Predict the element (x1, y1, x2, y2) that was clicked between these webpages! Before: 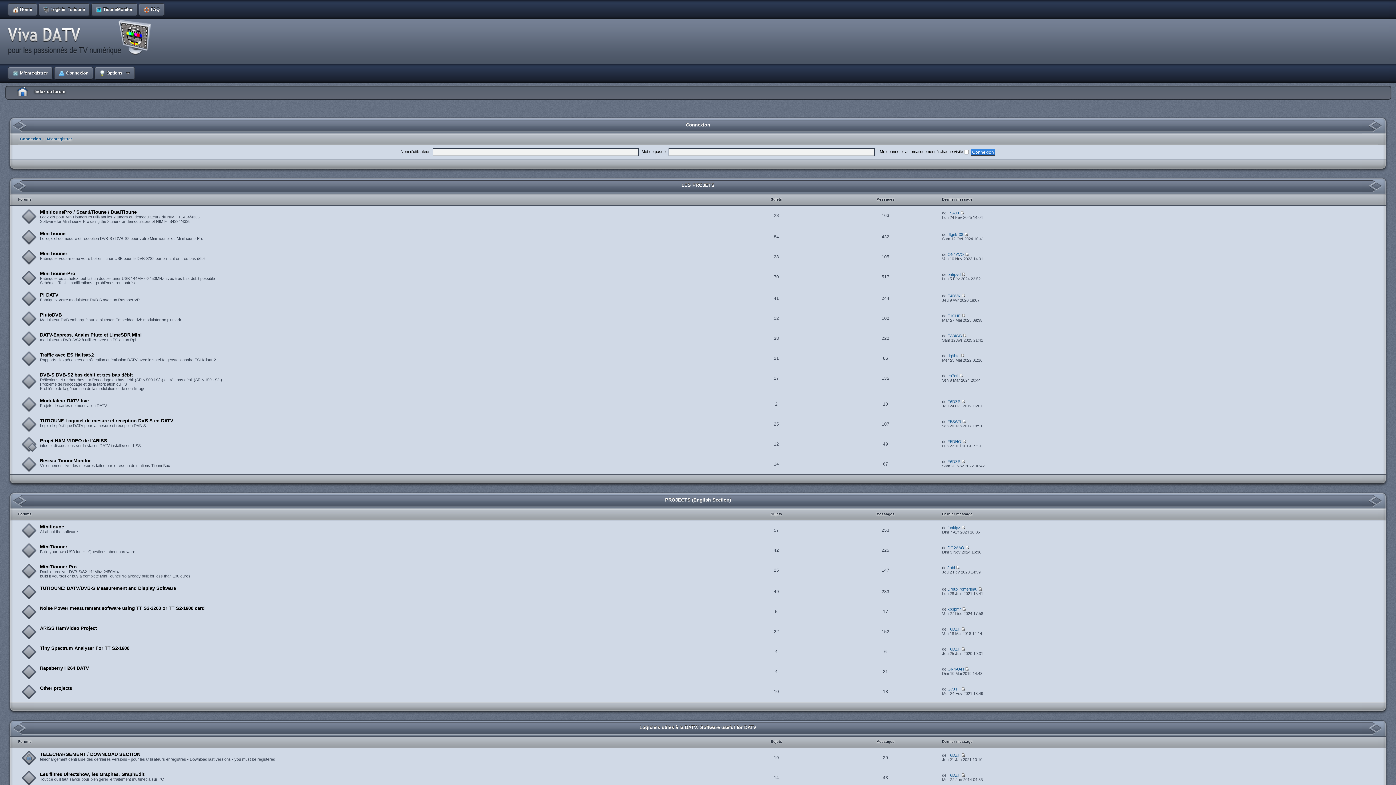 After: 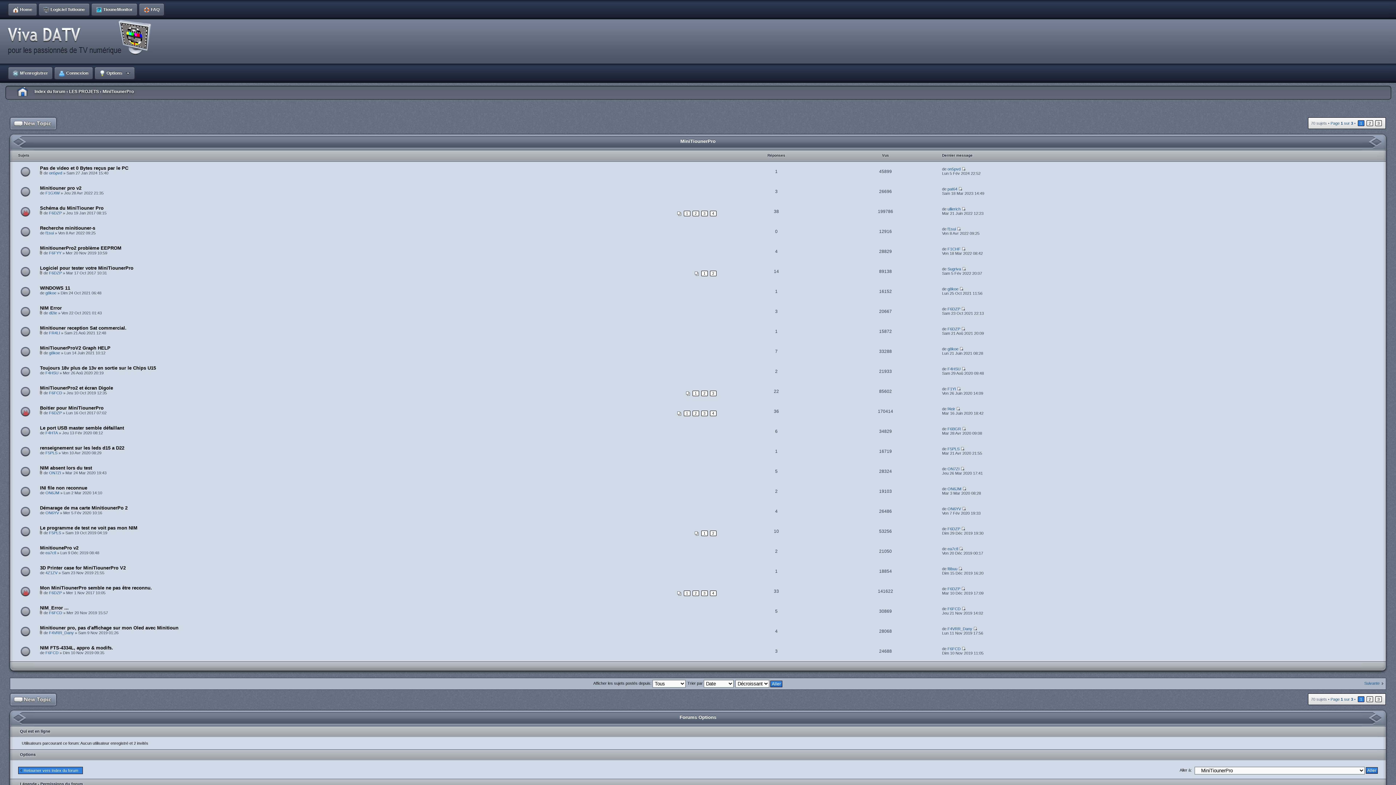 Action: label: MiniTiounerPro bbox: (40, 270, 75, 276)